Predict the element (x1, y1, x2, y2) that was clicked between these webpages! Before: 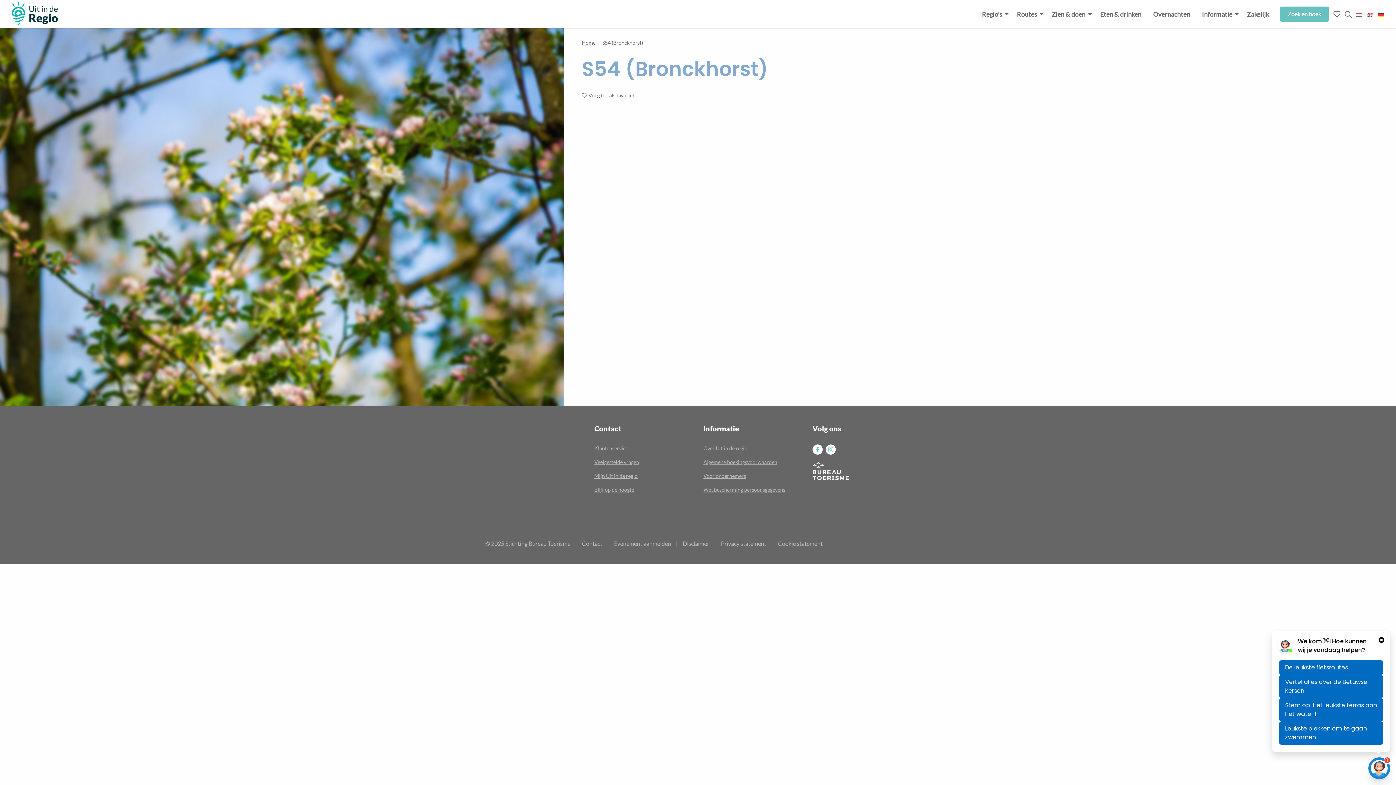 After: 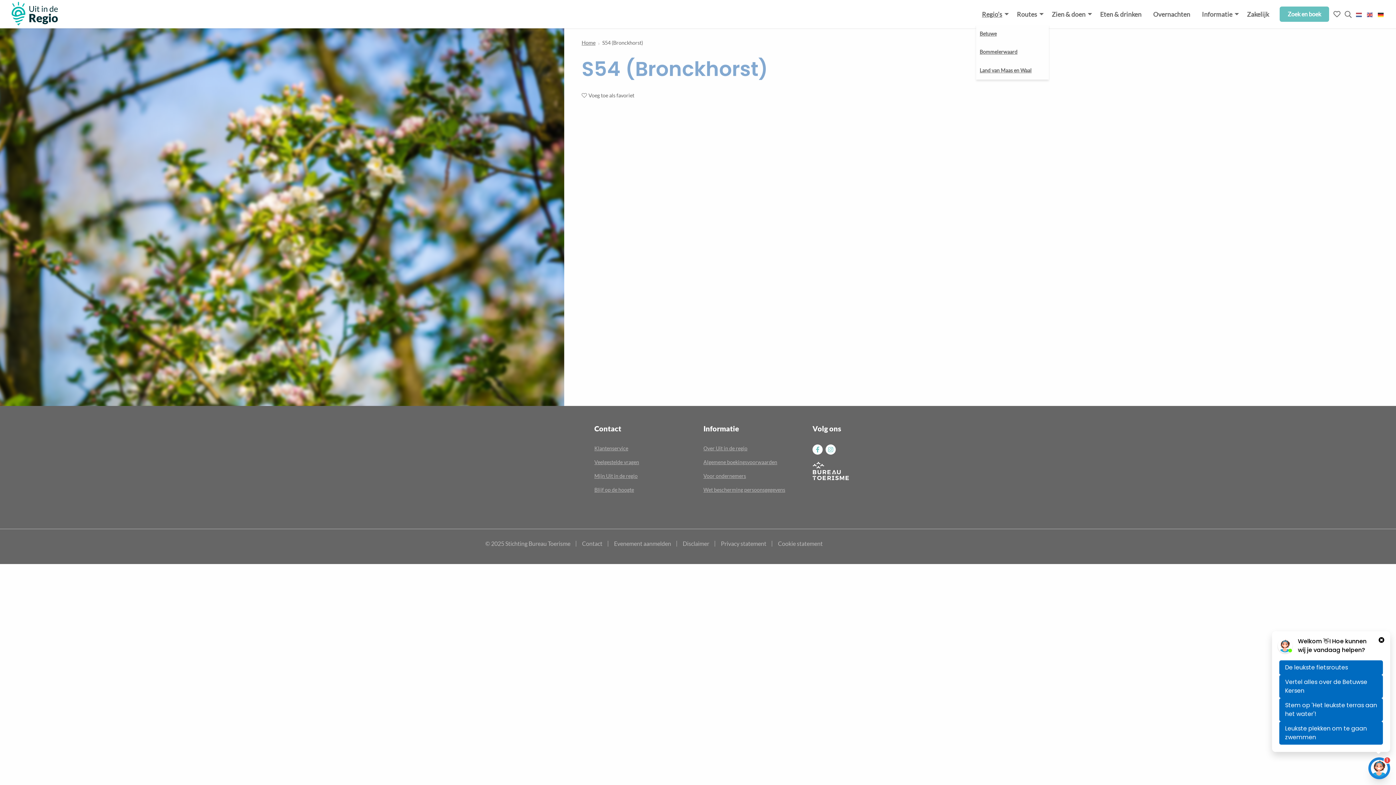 Action: bbox: (976, 3, 1011, 24) label: Regio’s